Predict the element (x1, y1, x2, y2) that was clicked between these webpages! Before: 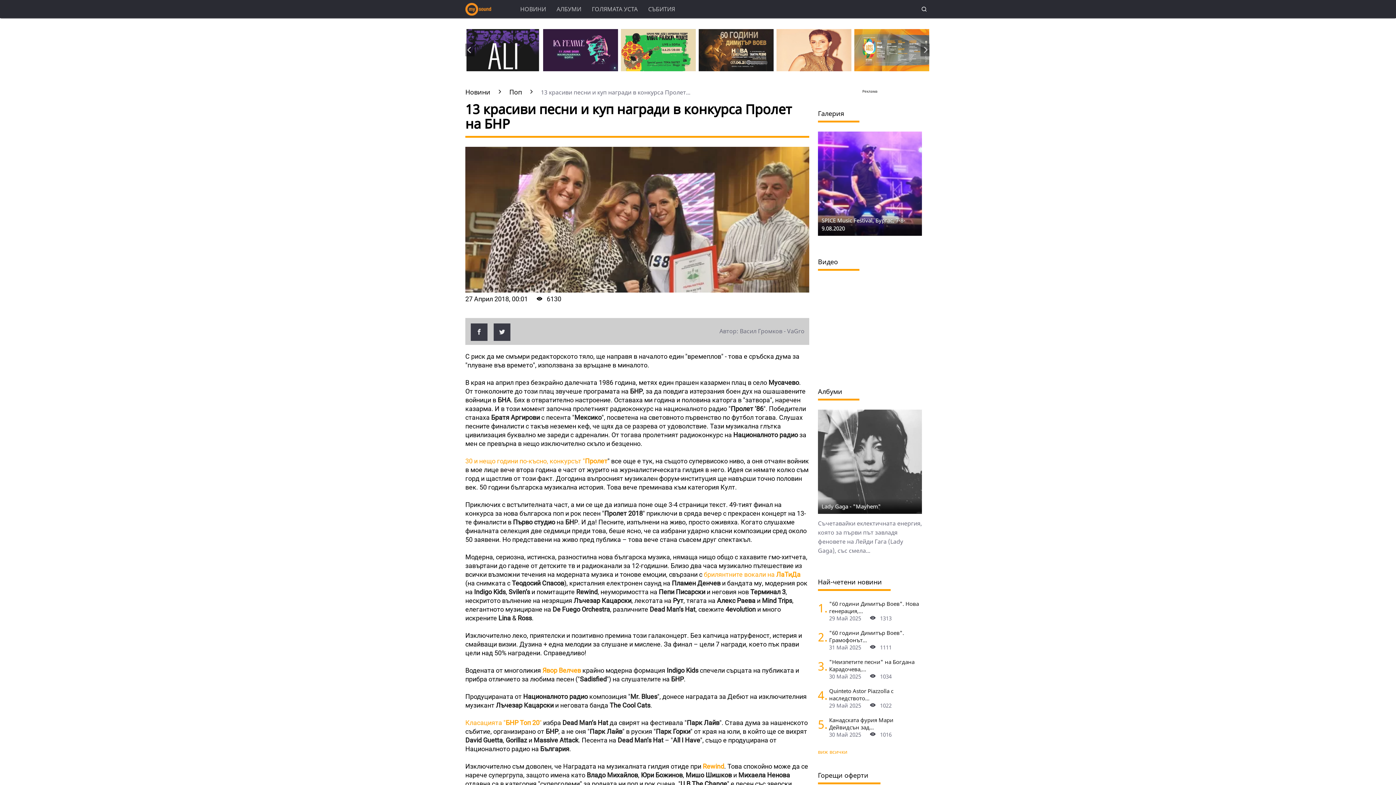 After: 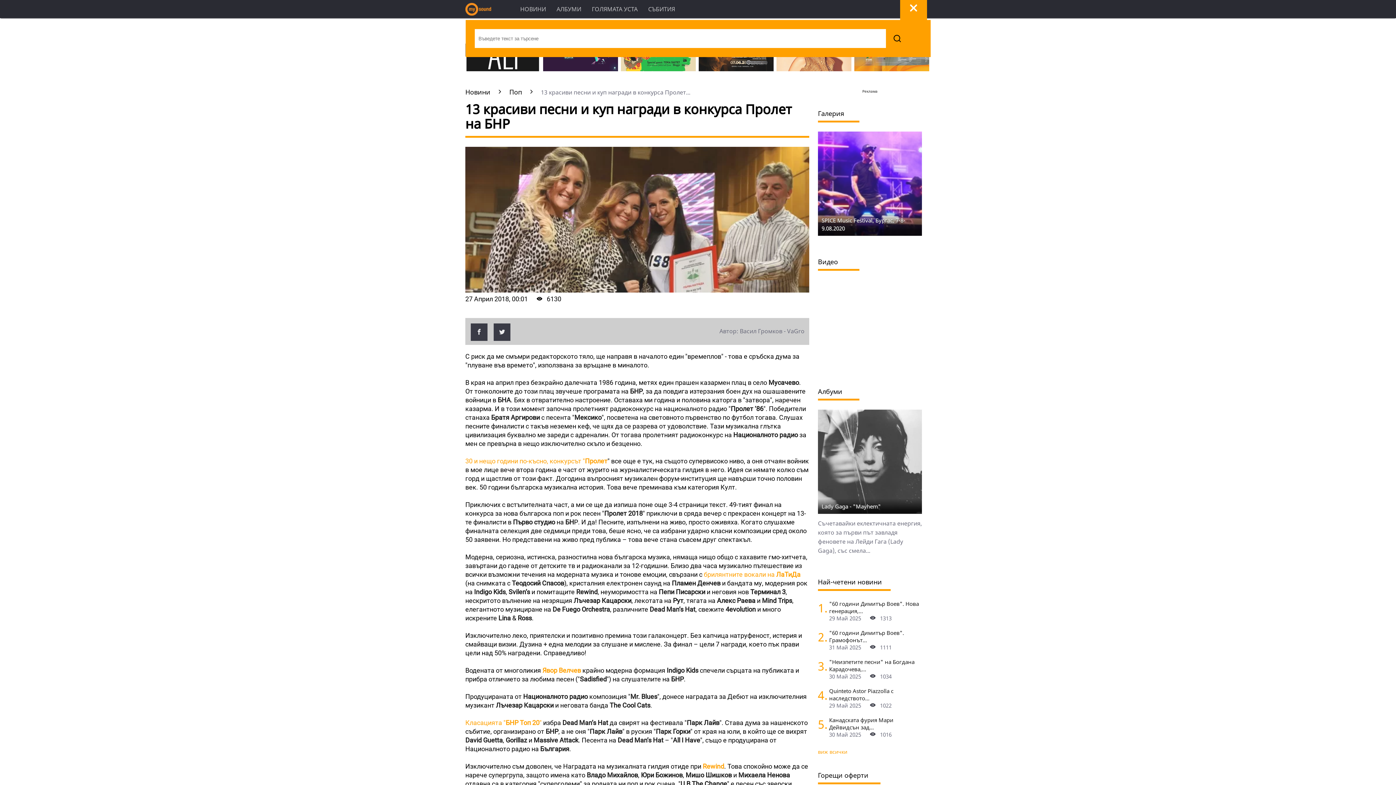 Action: bbox: (921, 5, 927, 13)